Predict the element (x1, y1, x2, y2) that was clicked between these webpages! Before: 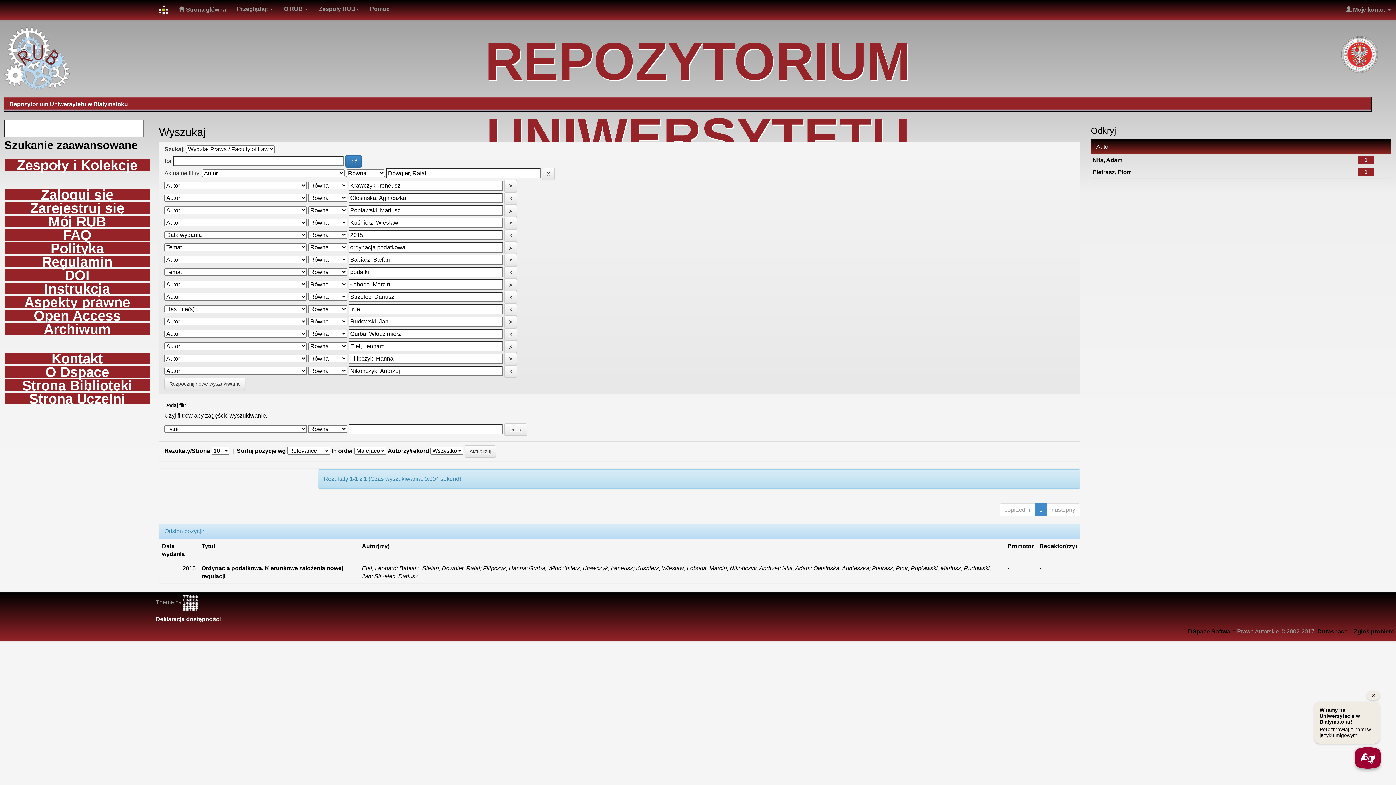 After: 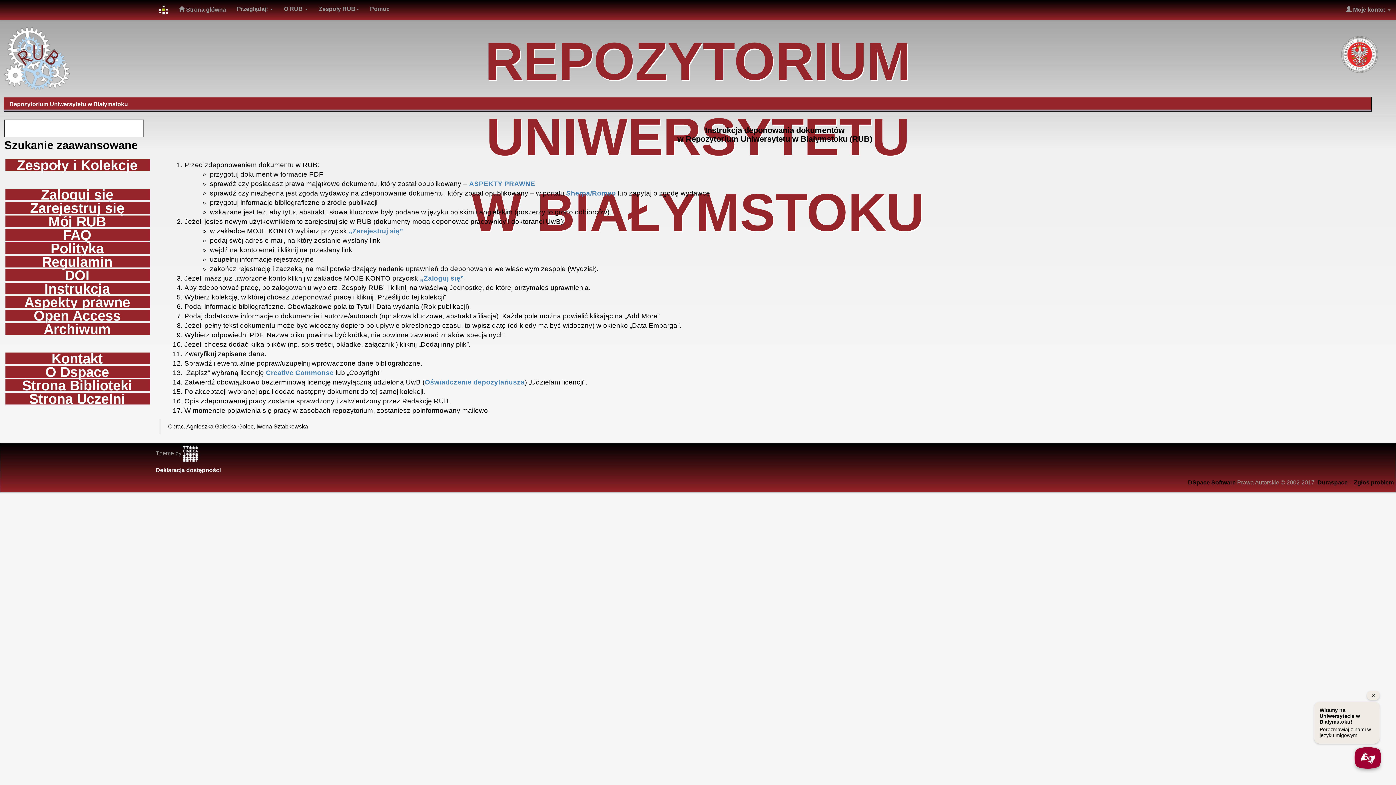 Action: label: Instrukcja bbox: (5, 282, 149, 294)